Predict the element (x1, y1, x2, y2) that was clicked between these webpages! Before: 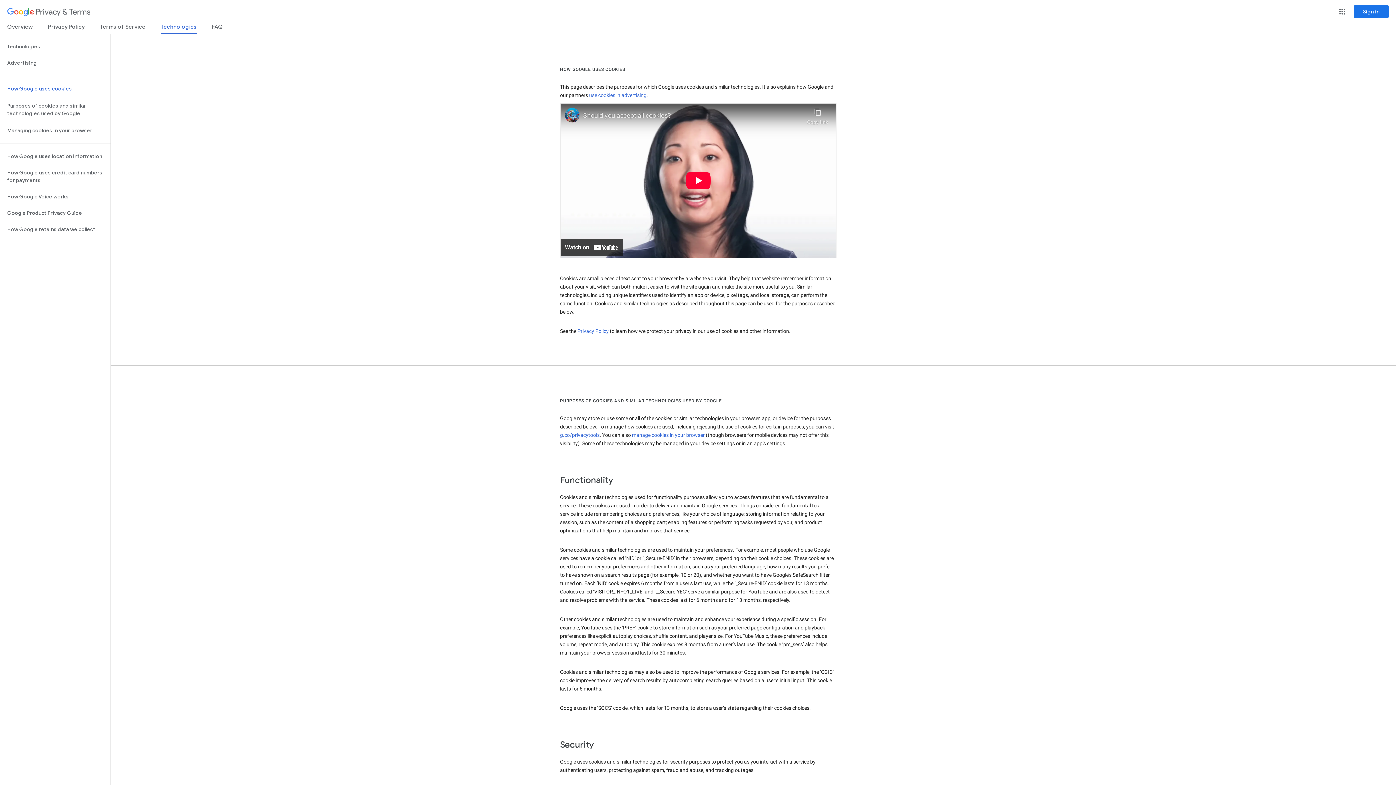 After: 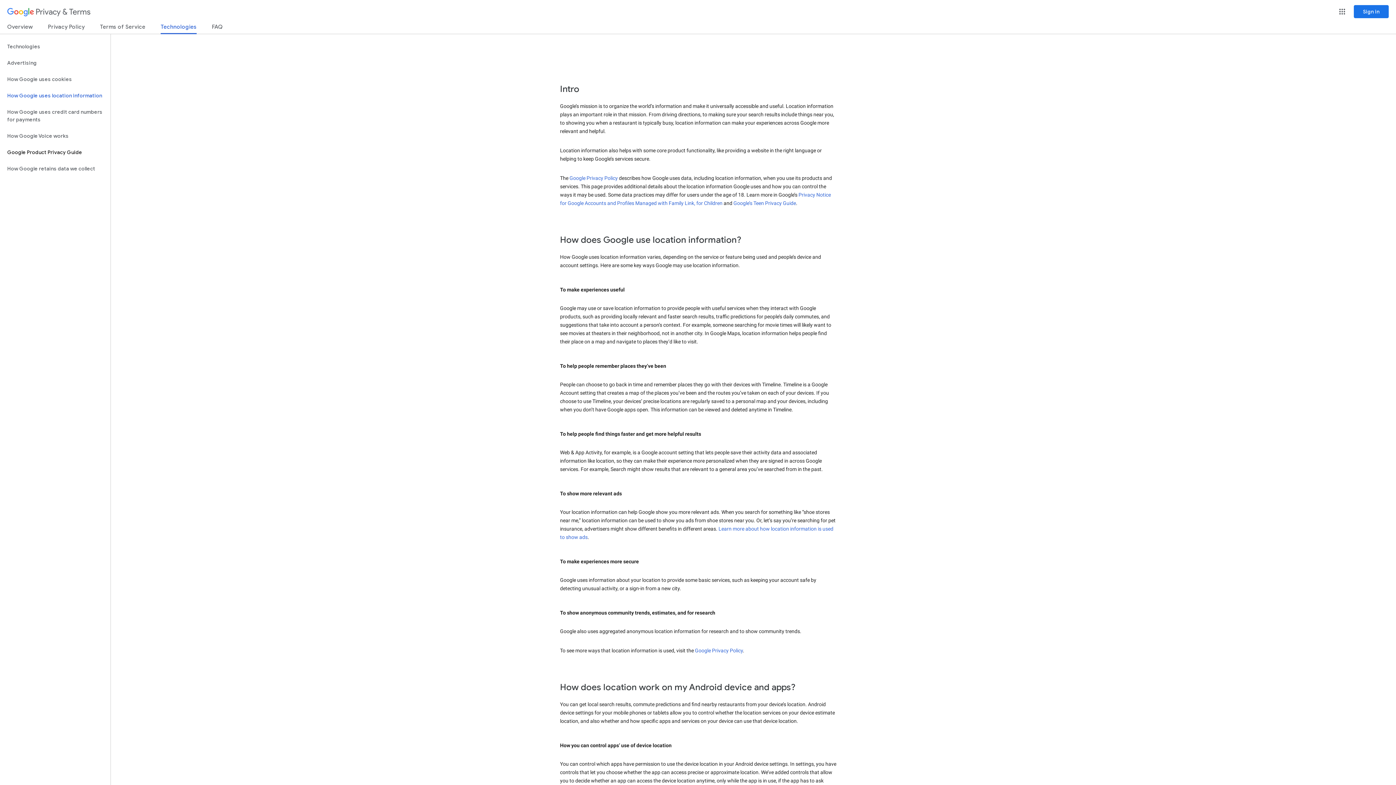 Action: bbox: (0, 148, 110, 164) label: How Google uses location information